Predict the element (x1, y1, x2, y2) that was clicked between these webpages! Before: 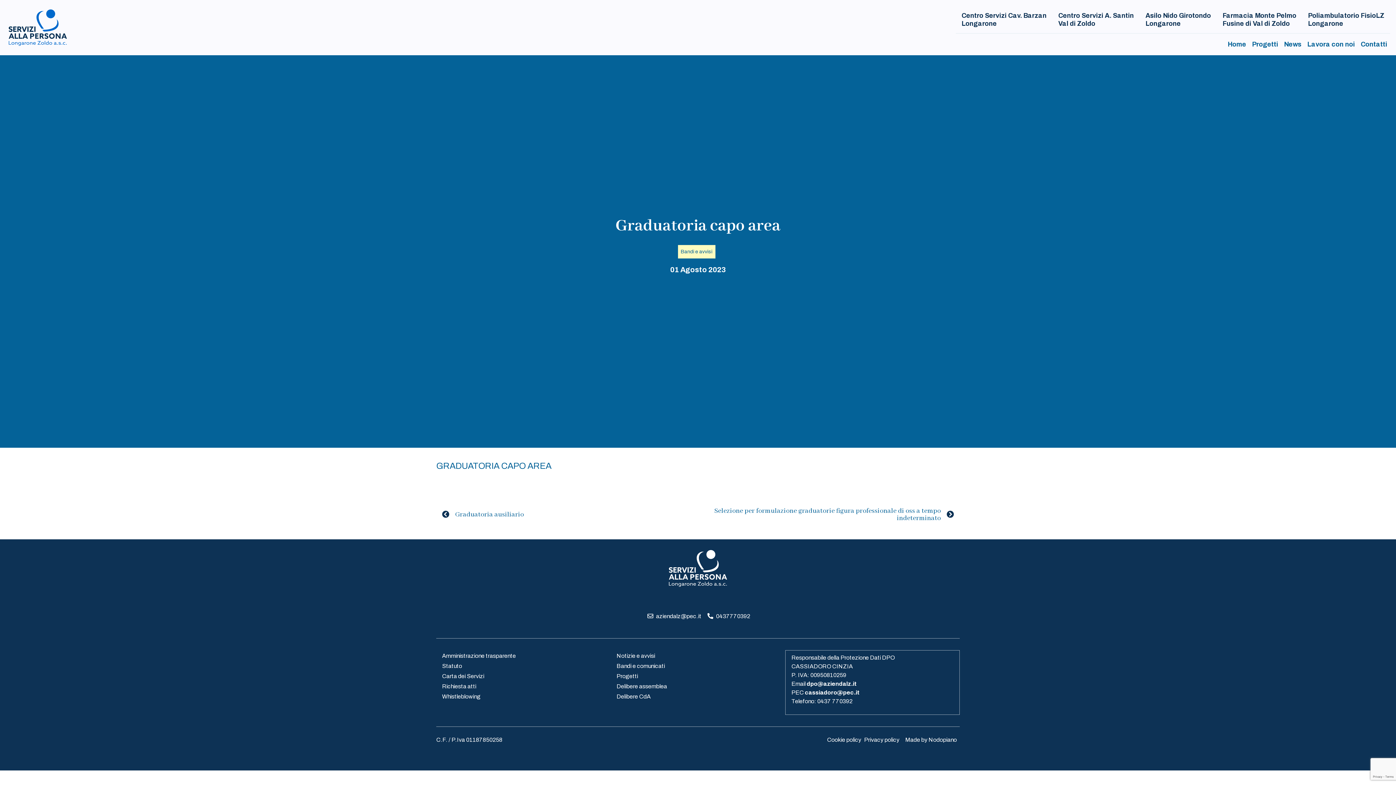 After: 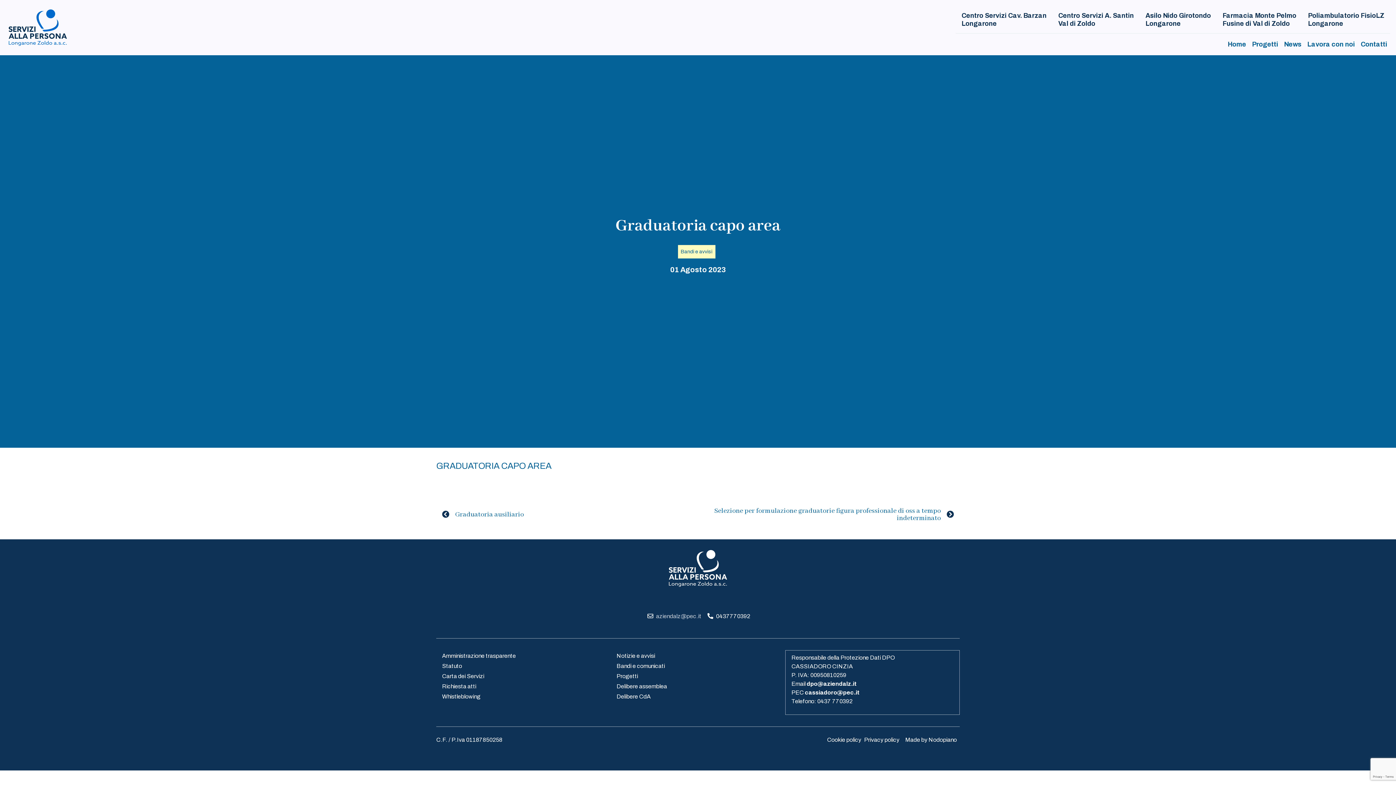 Action: bbox: (656, 613, 701, 619) label: aziendalz@pec.it